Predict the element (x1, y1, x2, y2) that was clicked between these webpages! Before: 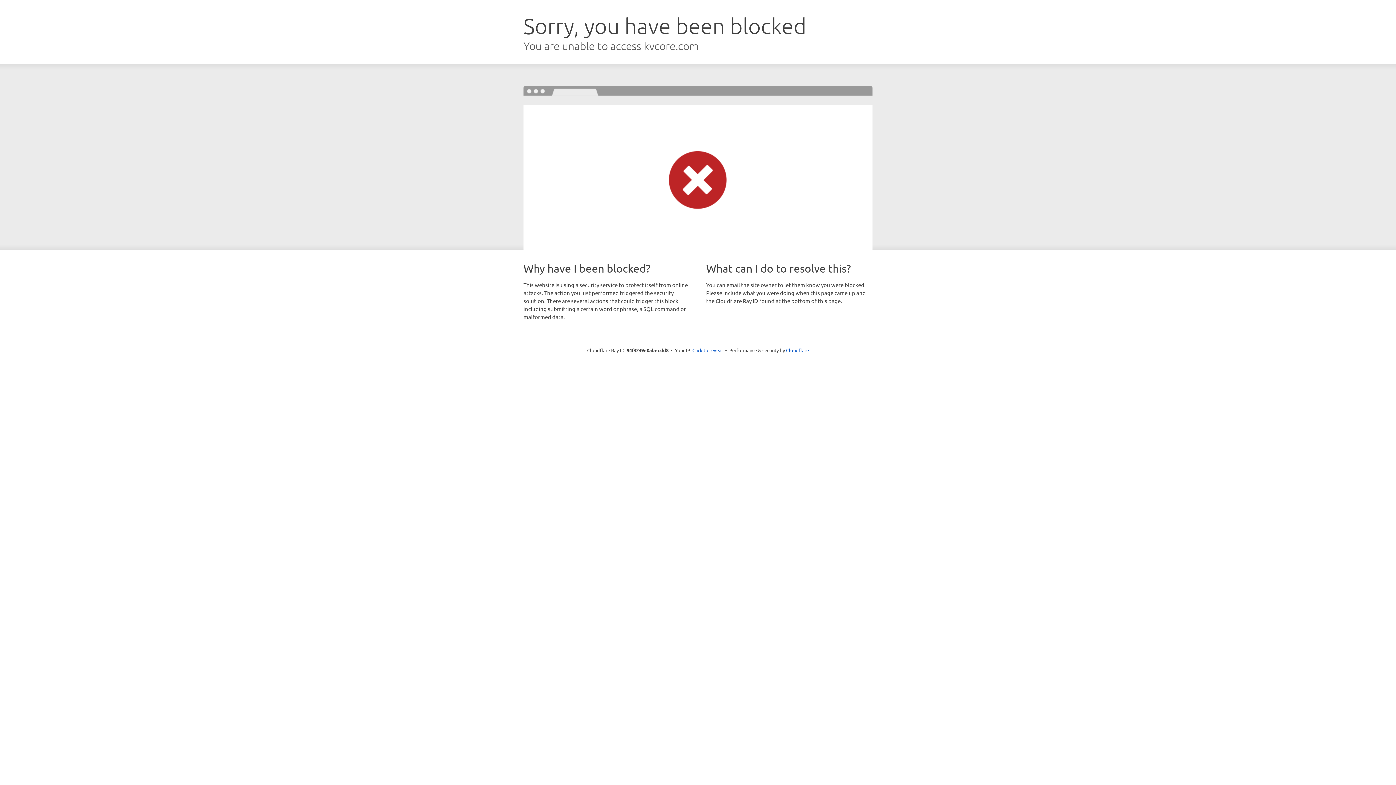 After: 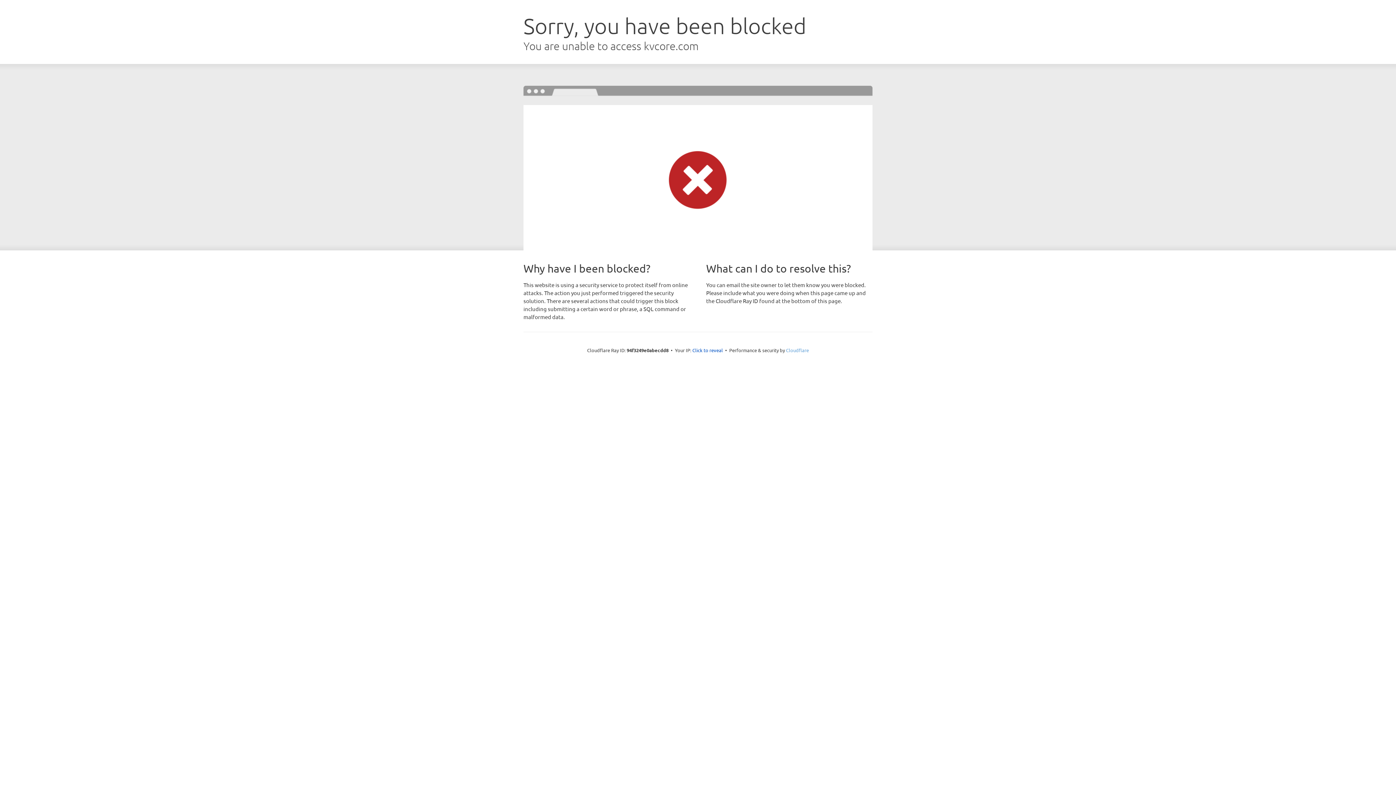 Action: bbox: (786, 347, 809, 353) label: Cloudflare